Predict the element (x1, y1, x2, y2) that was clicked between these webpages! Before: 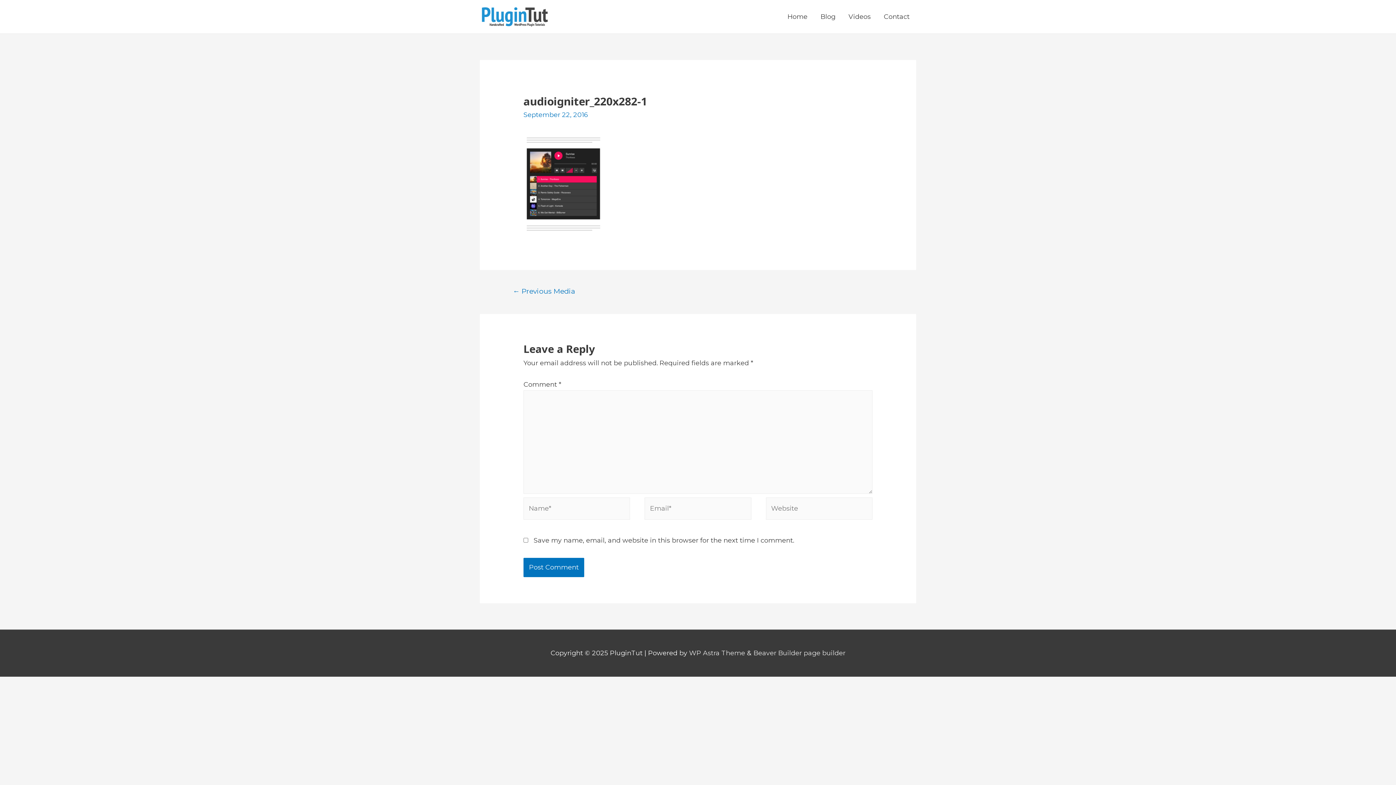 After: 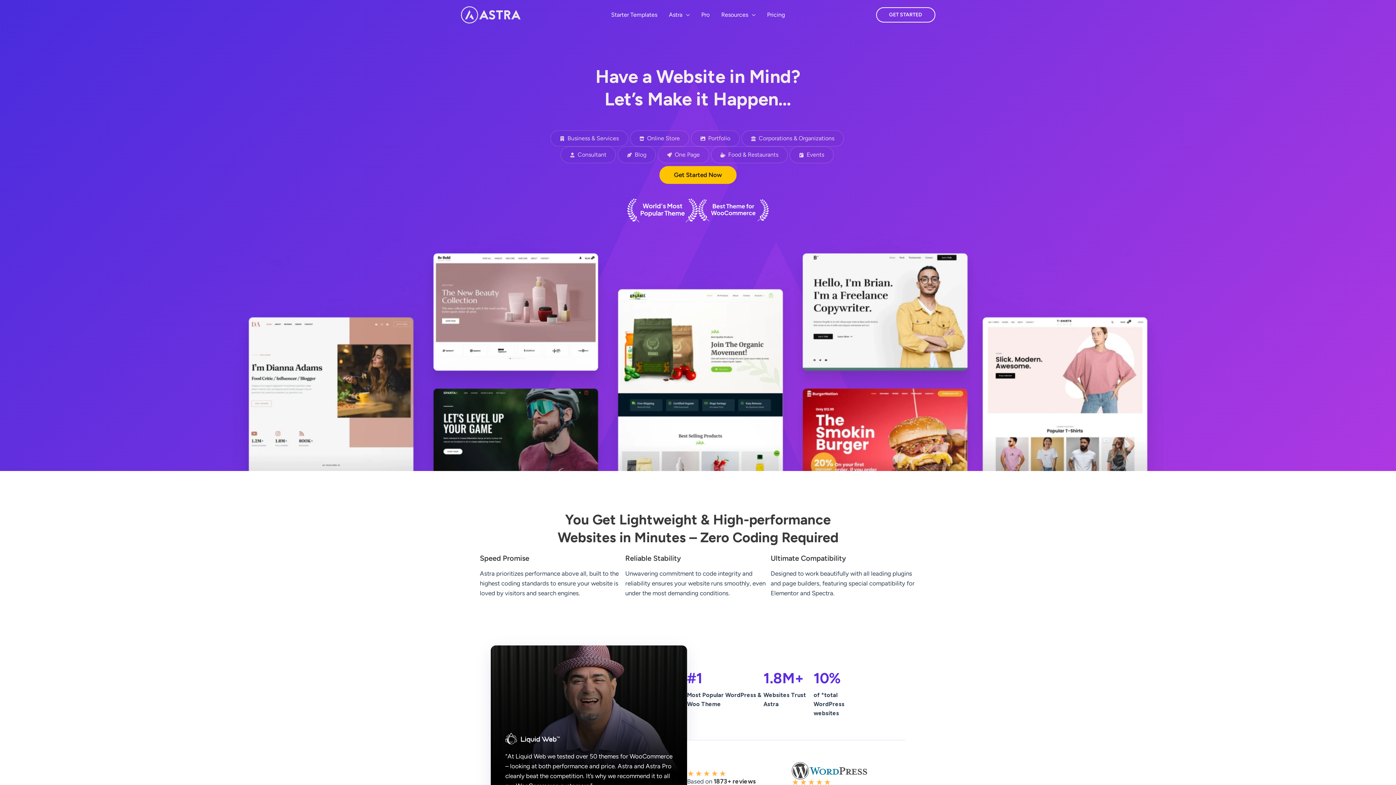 Action: bbox: (689, 649, 745, 657) label: WP Astra Theme